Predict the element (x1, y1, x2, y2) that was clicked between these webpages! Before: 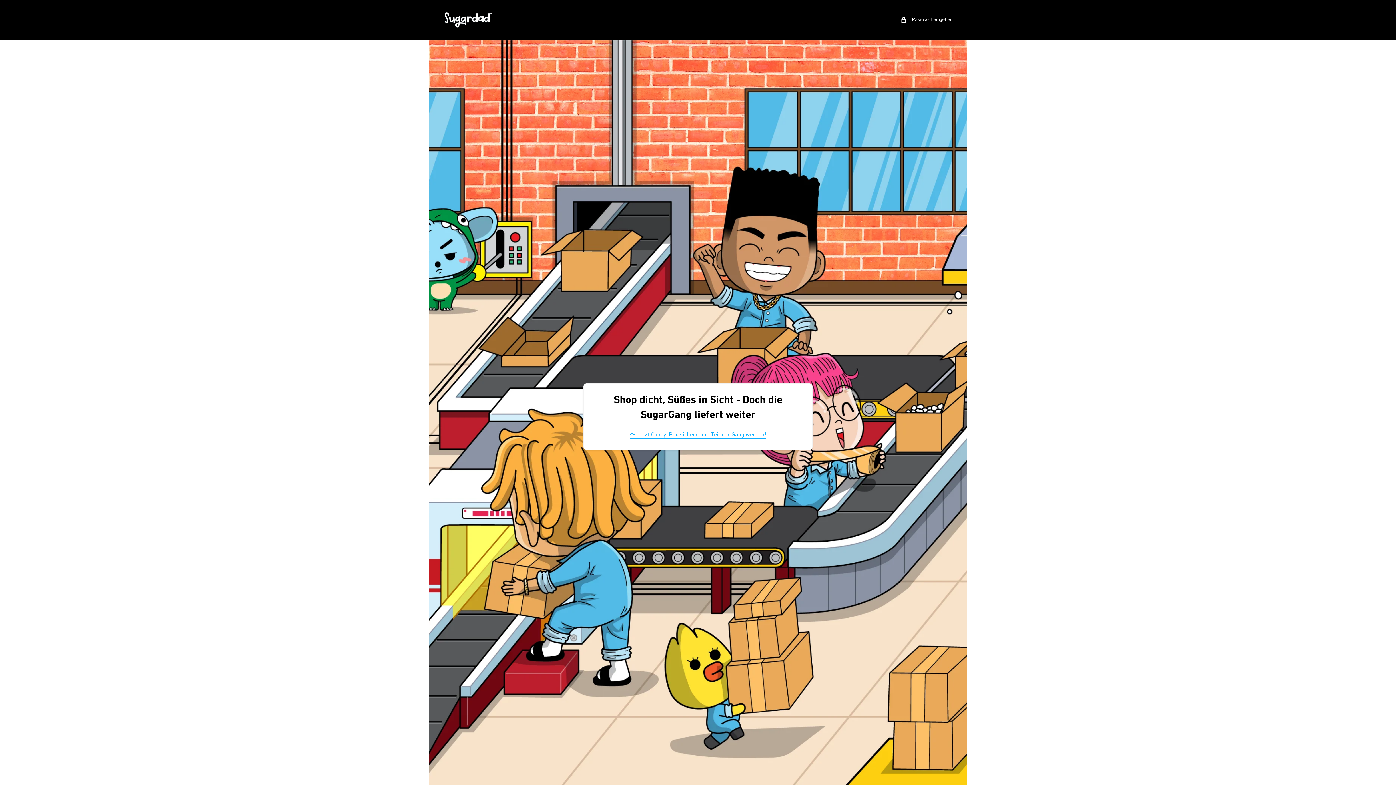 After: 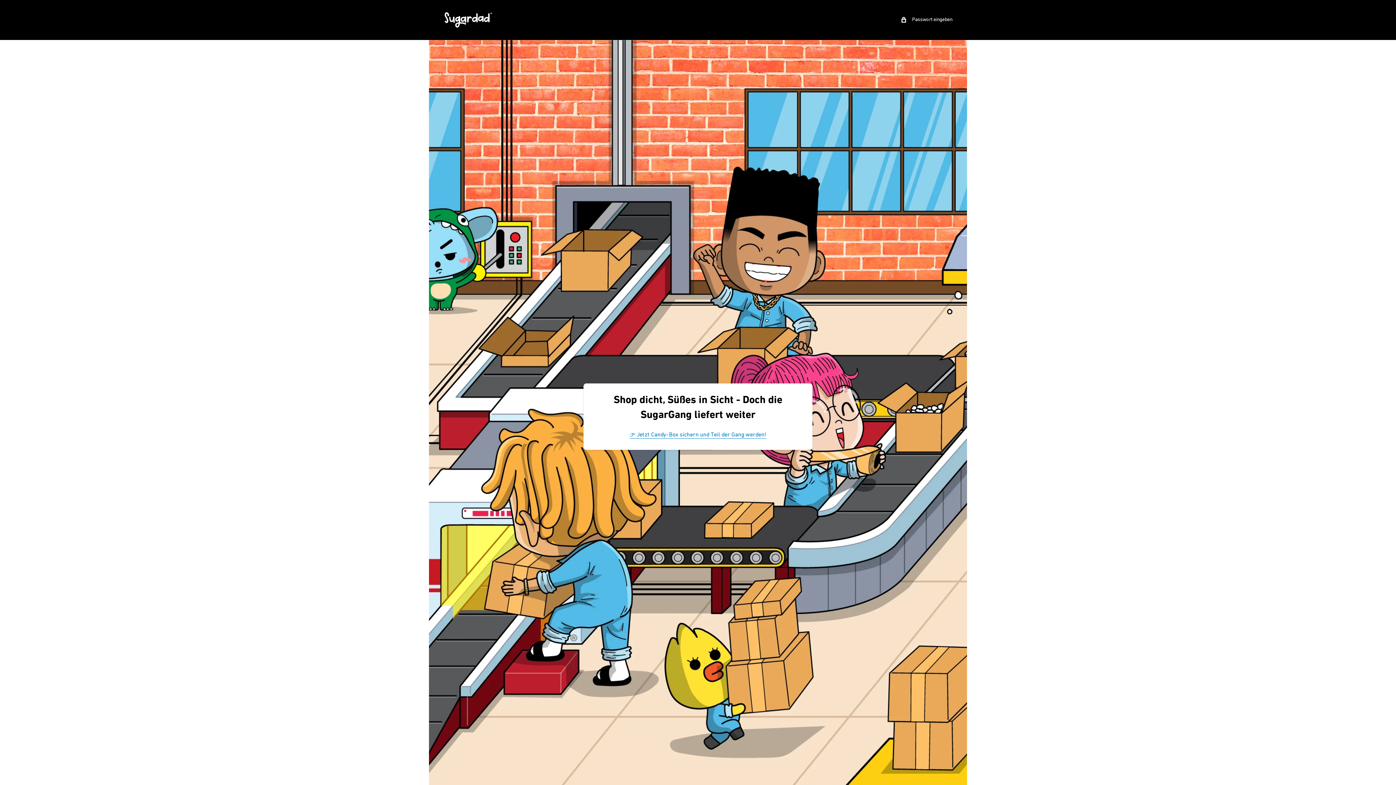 Action: label: 👉 Jetzt Candy-Box sichern und Teil der Gang werden! bbox: (629, 432, 766, 438)